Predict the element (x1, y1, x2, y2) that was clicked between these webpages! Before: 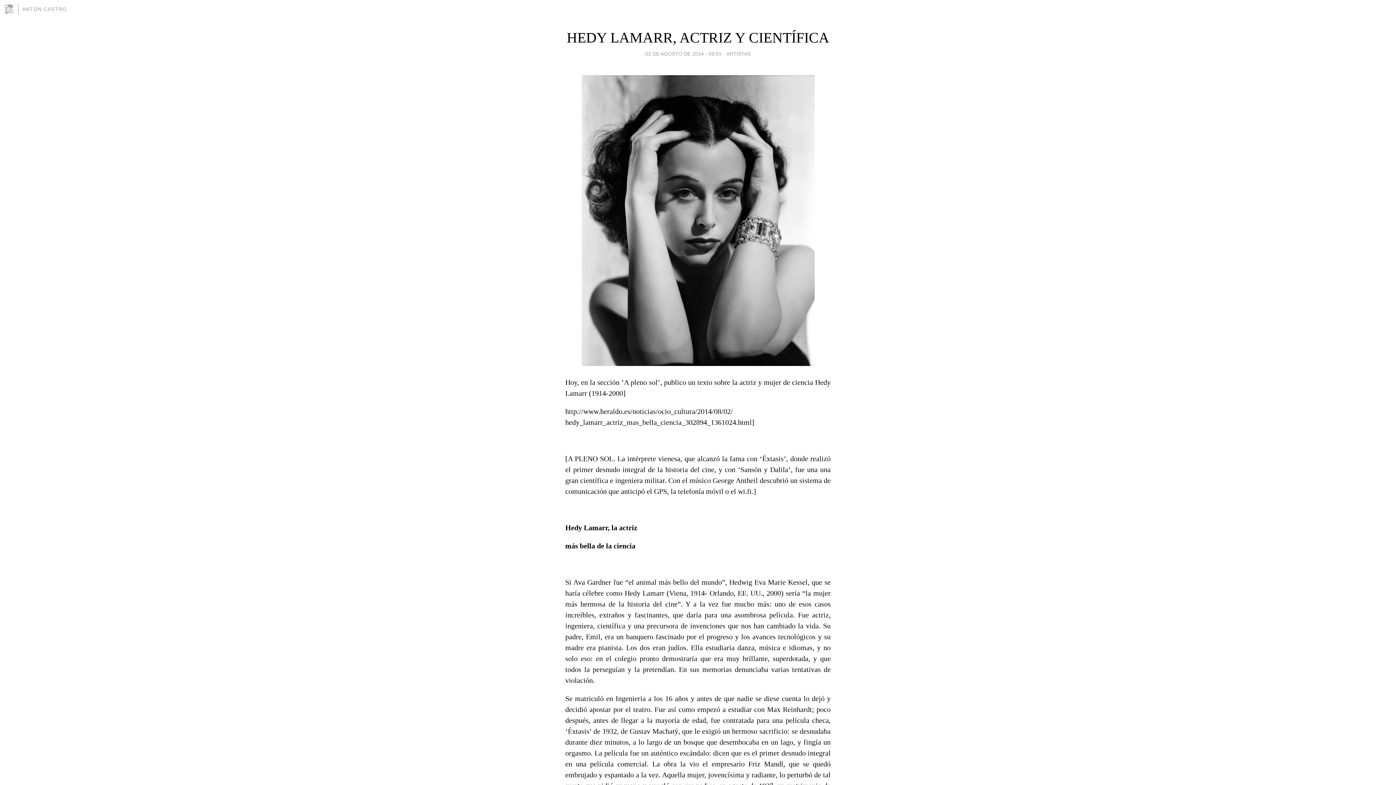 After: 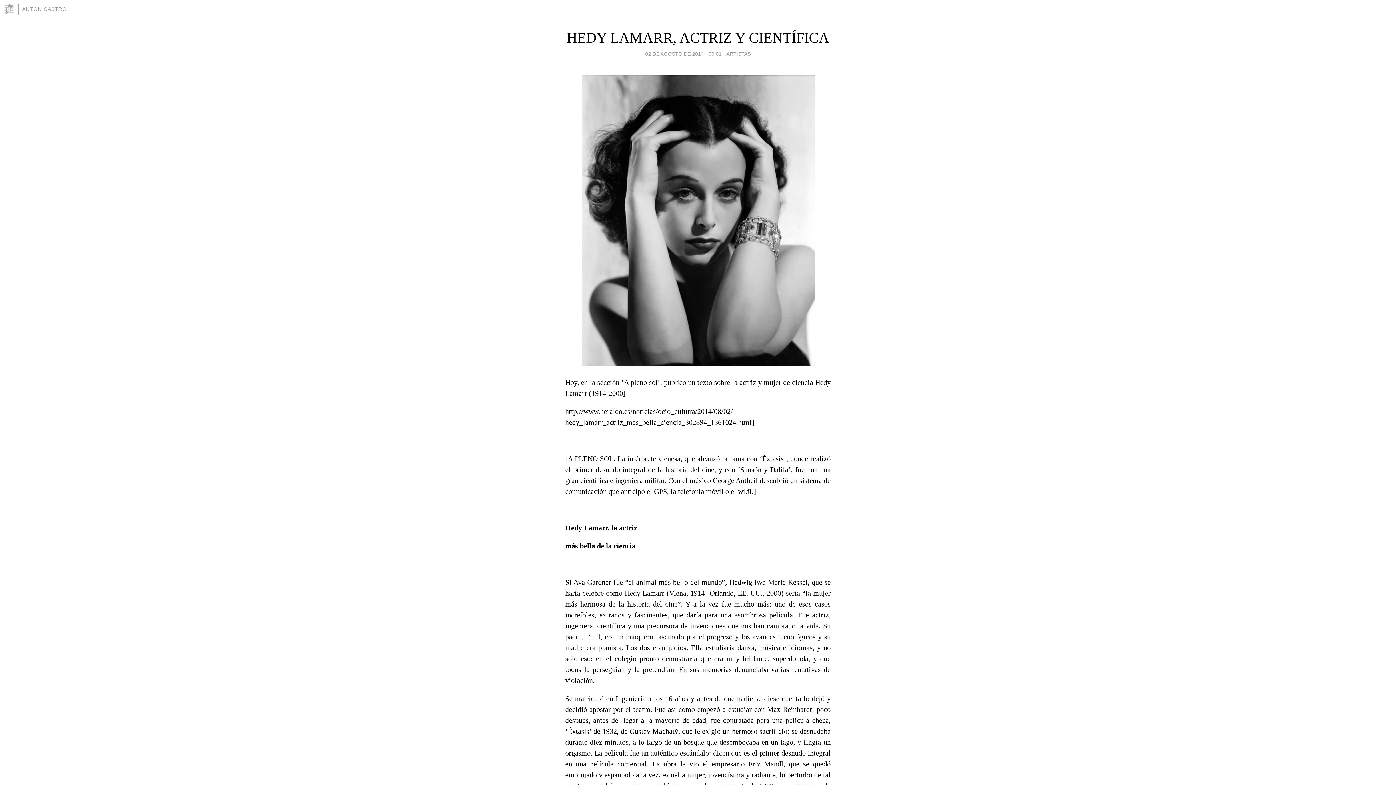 Action: bbox: (645, 49, 721, 58) label: 02 DE AGOSTO DE 2014 - 09:01